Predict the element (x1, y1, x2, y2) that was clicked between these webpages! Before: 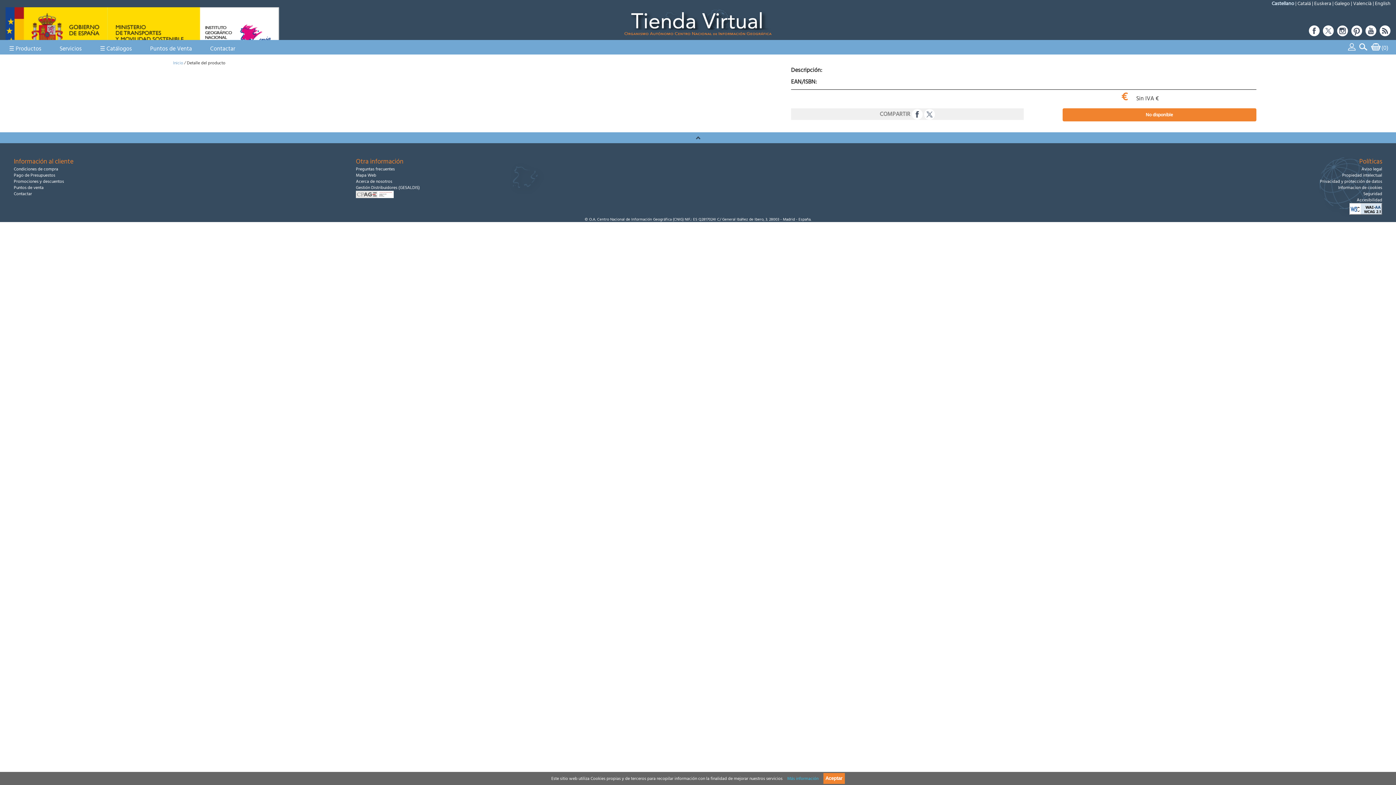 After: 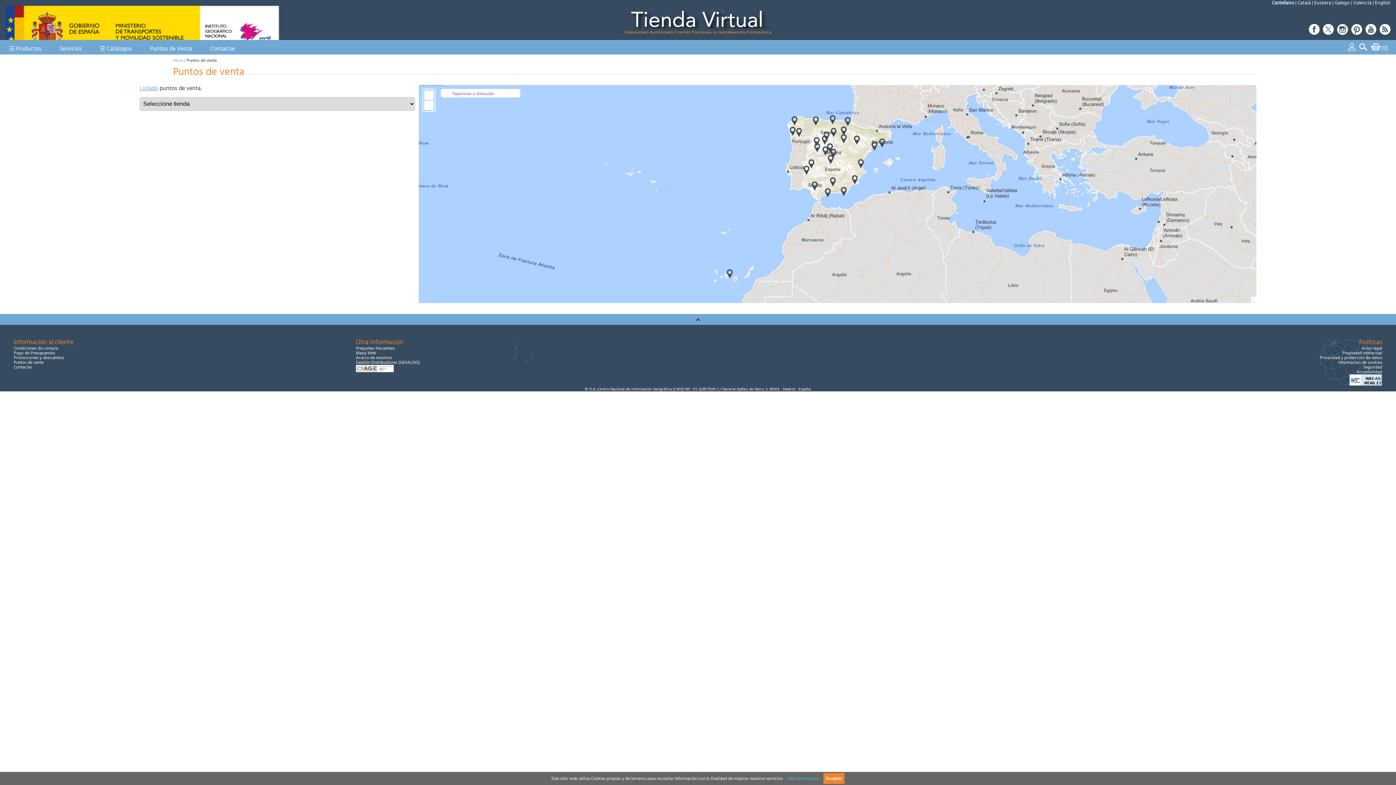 Action: bbox: (150, 44, 192, 52) label: Puntos de Venta